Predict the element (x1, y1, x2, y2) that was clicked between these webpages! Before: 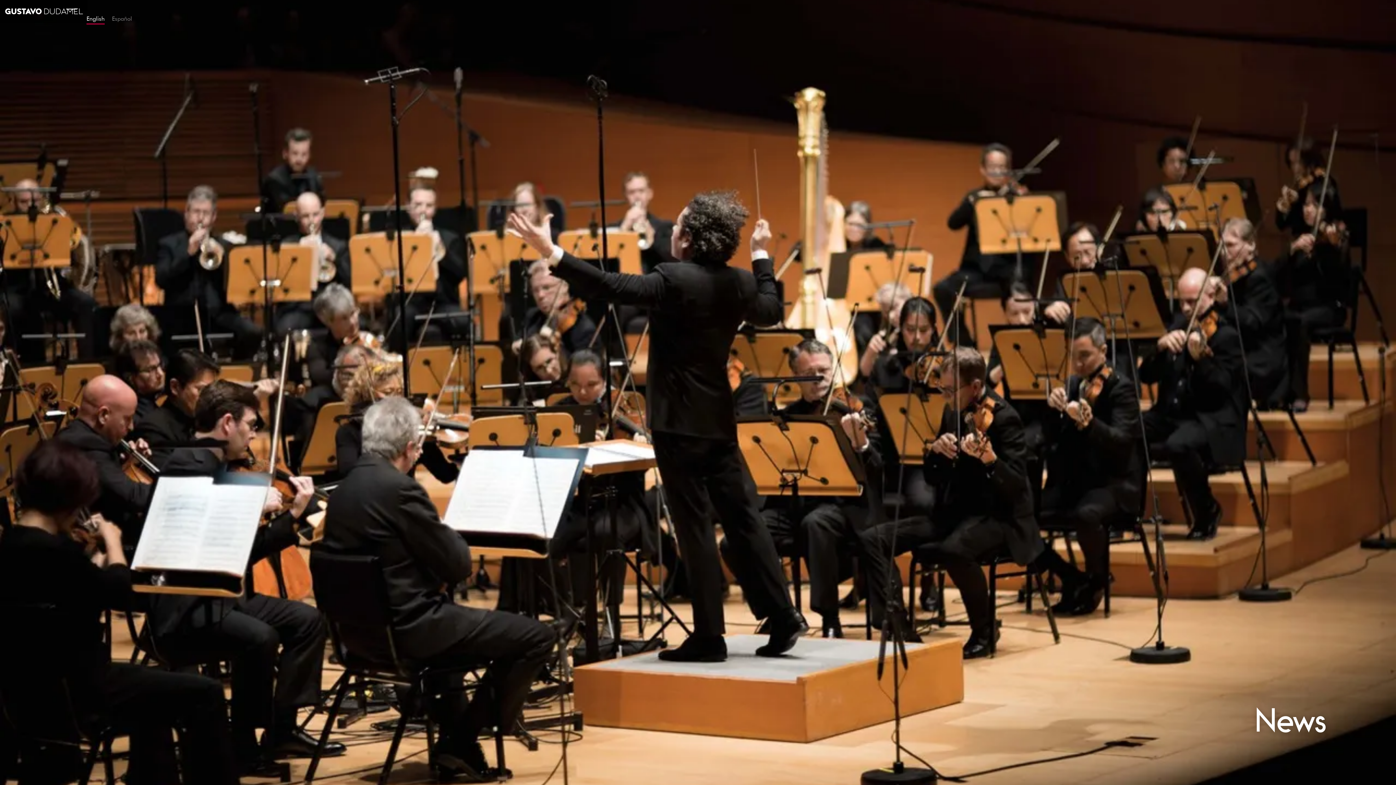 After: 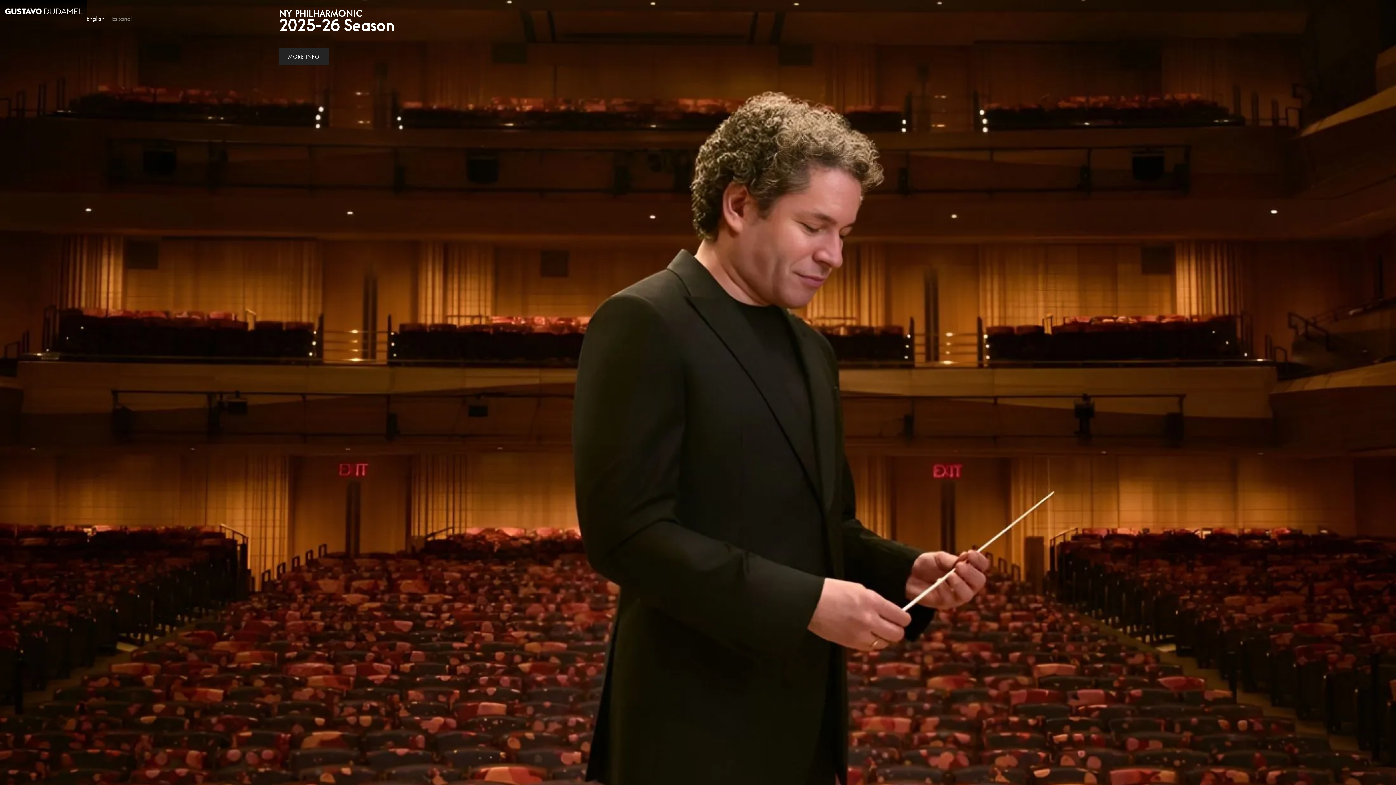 Action: bbox: (4, 2, 82, 20) label: home